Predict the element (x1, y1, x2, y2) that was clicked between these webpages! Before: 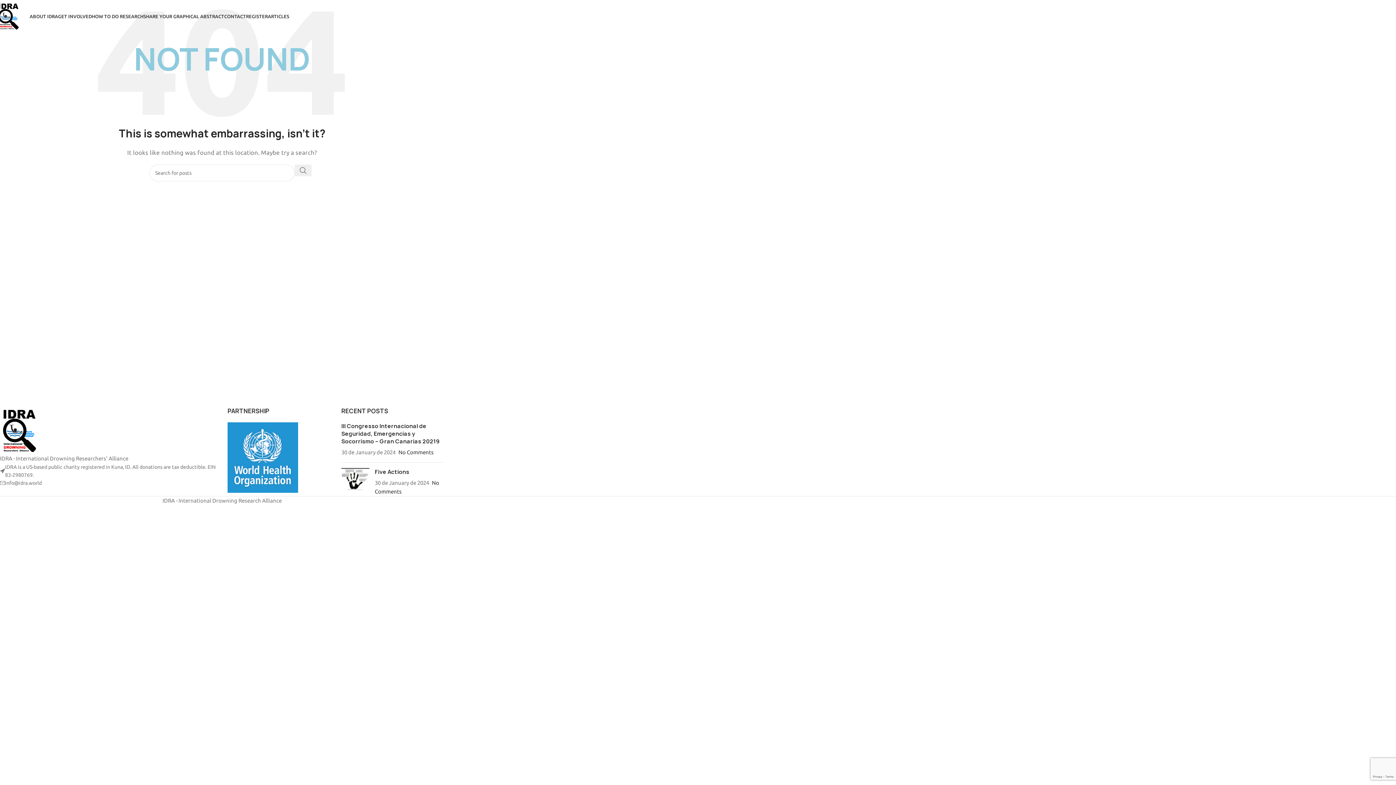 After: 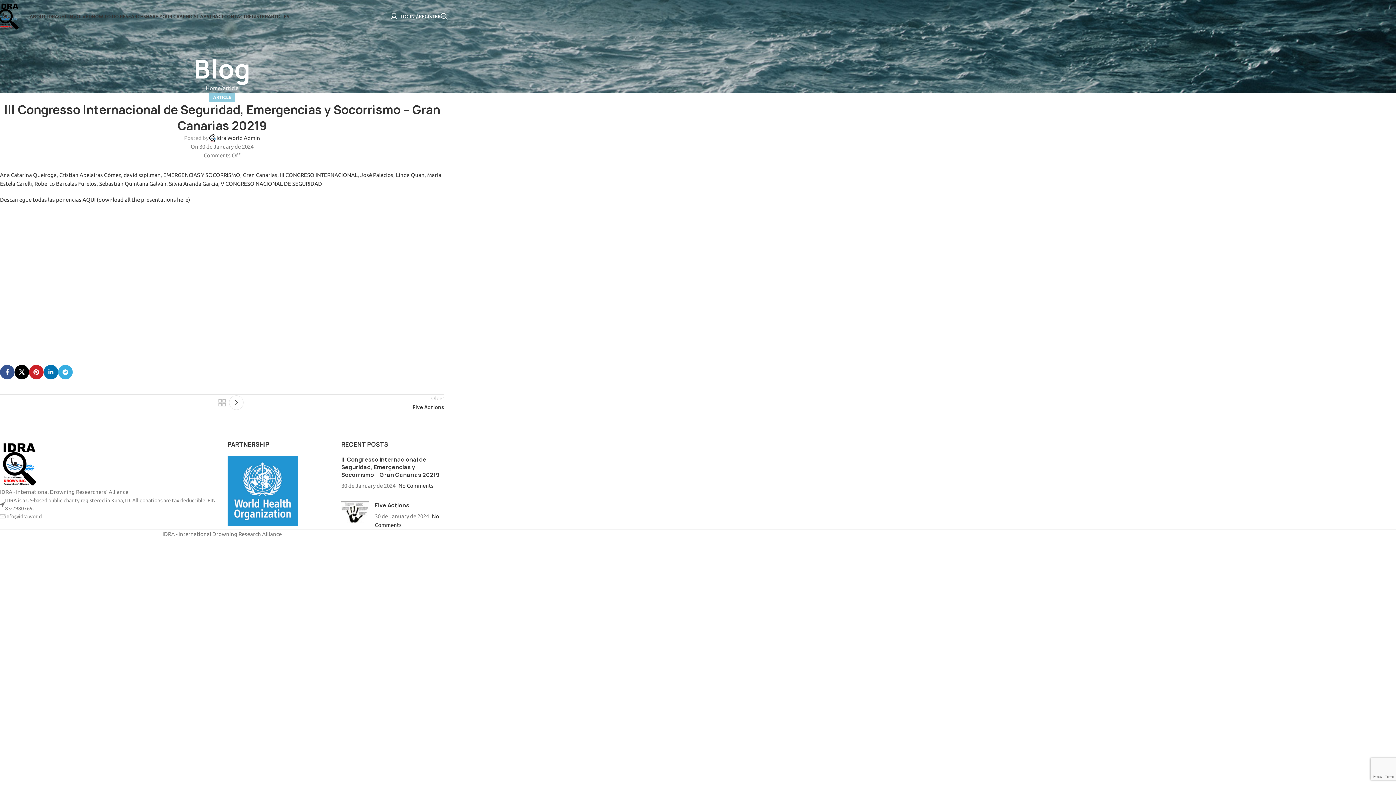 Action: label: No Comments bbox: (398, 449, 433, 455)